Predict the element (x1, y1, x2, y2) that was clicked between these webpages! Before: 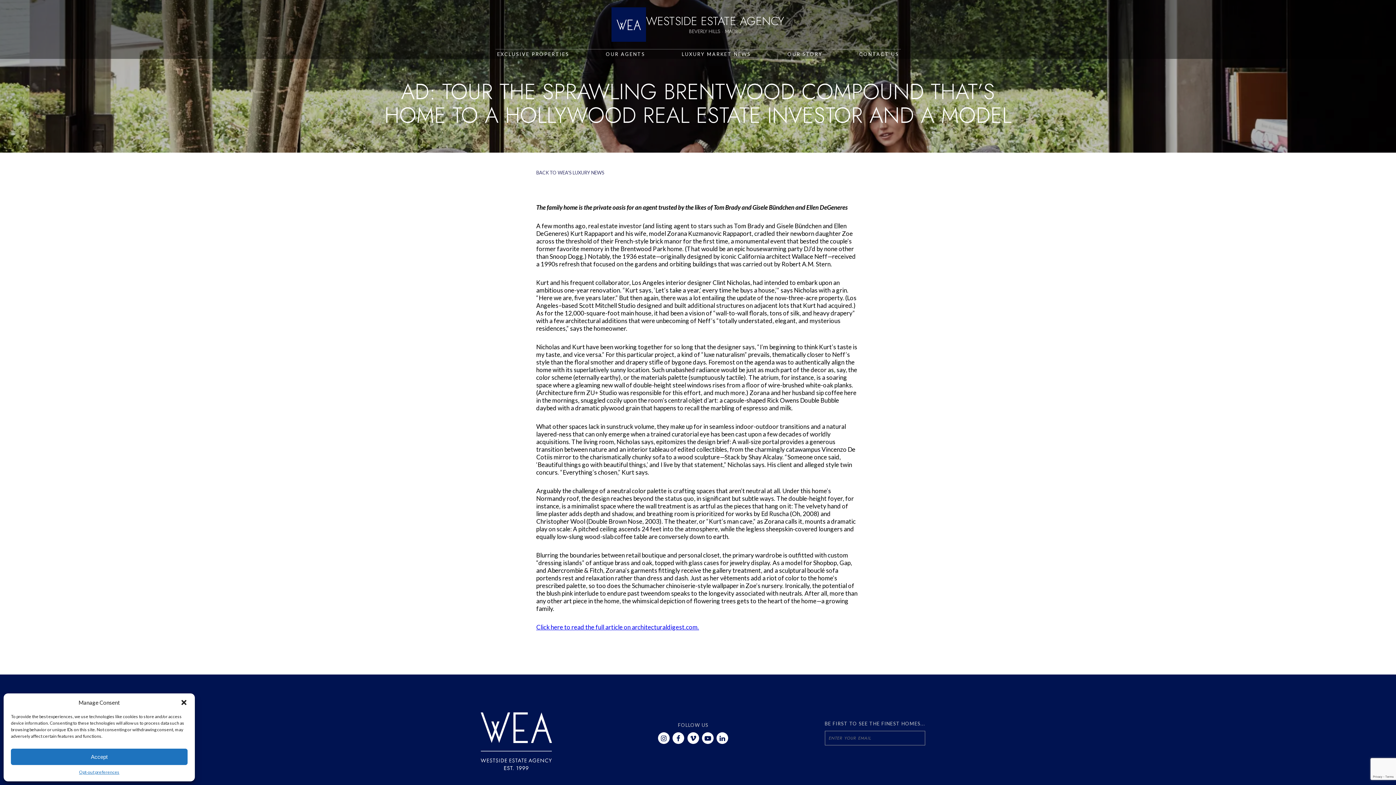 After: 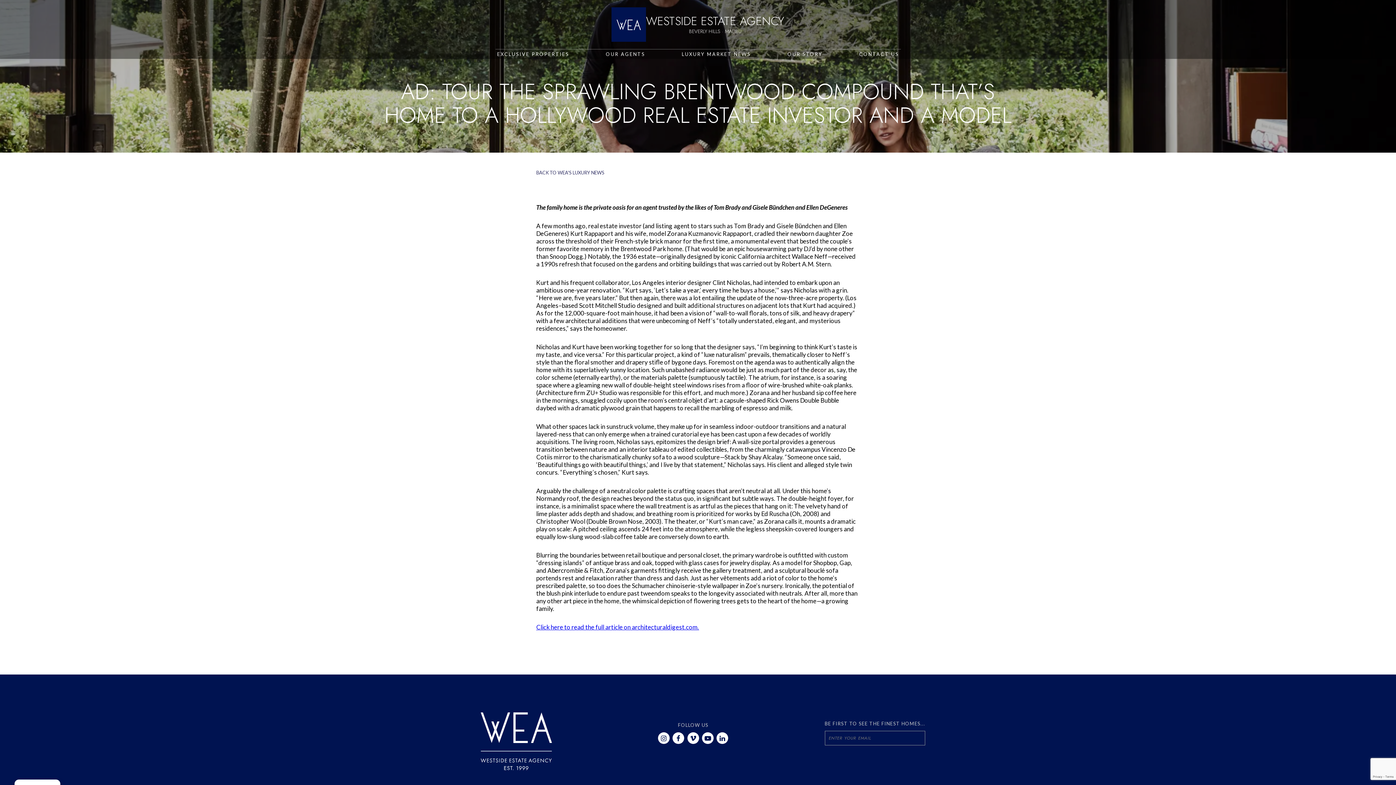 Action: label: Accept bbox: (10, 749, 187, 765)